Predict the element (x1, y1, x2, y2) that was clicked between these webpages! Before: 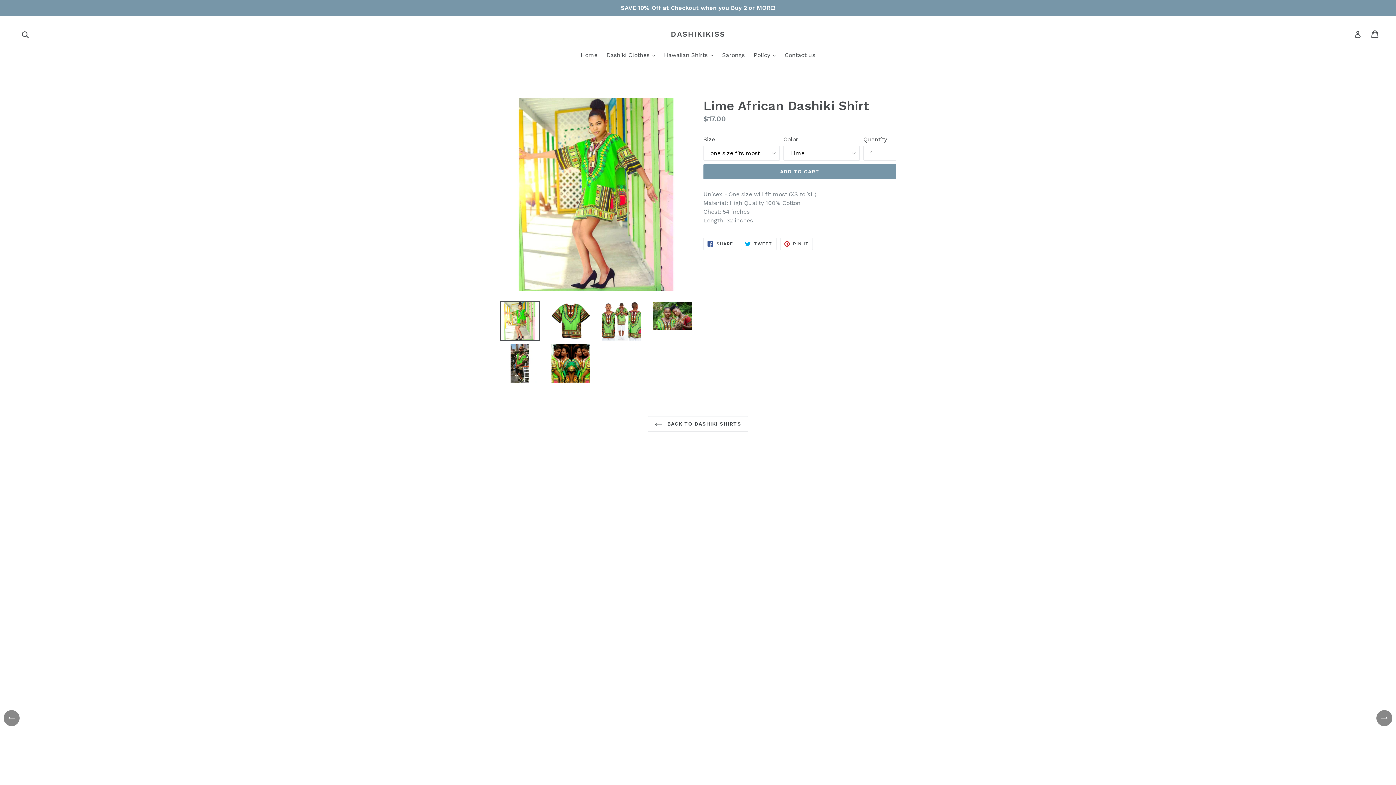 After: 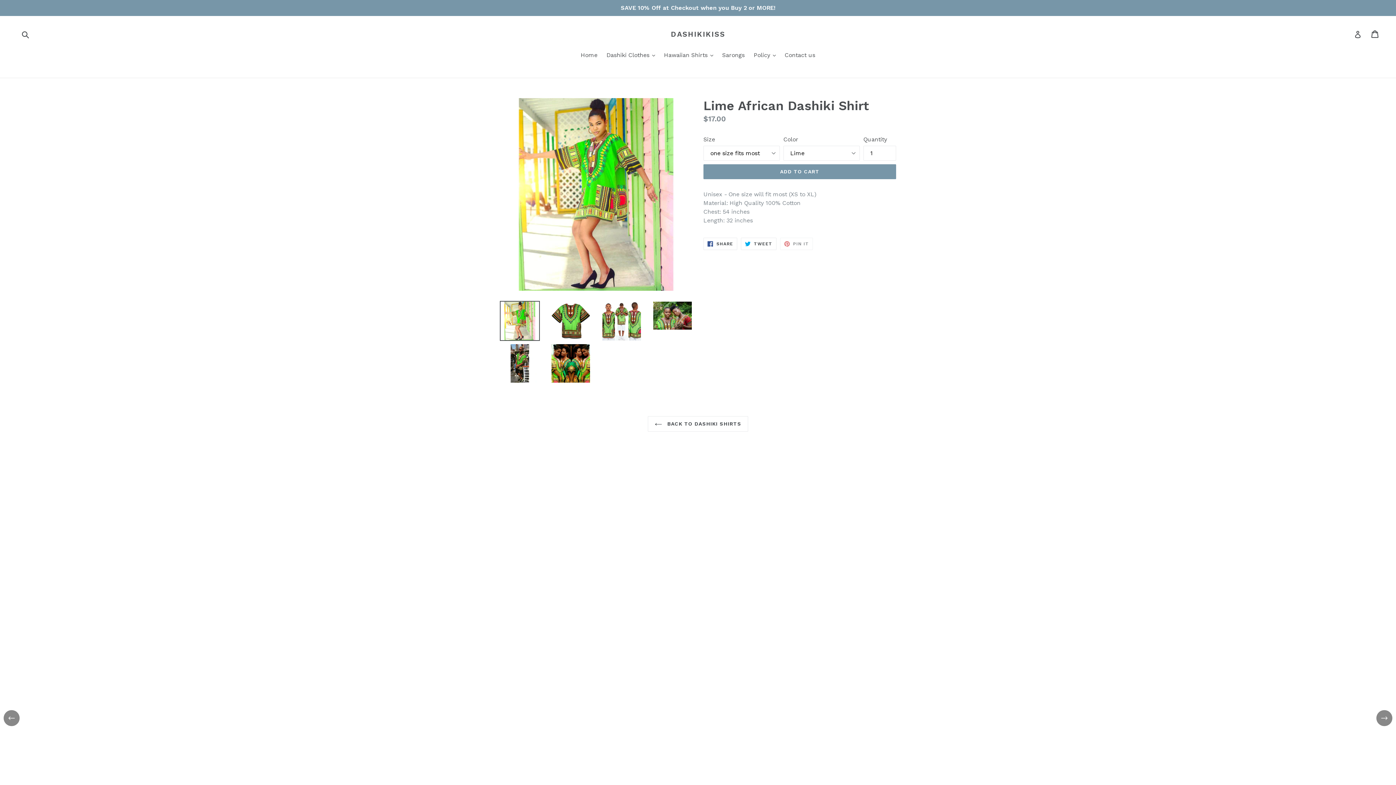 Action: bbox: (780, 237, 813, 250) label:  PIN IT
PIN ON PINTEREST